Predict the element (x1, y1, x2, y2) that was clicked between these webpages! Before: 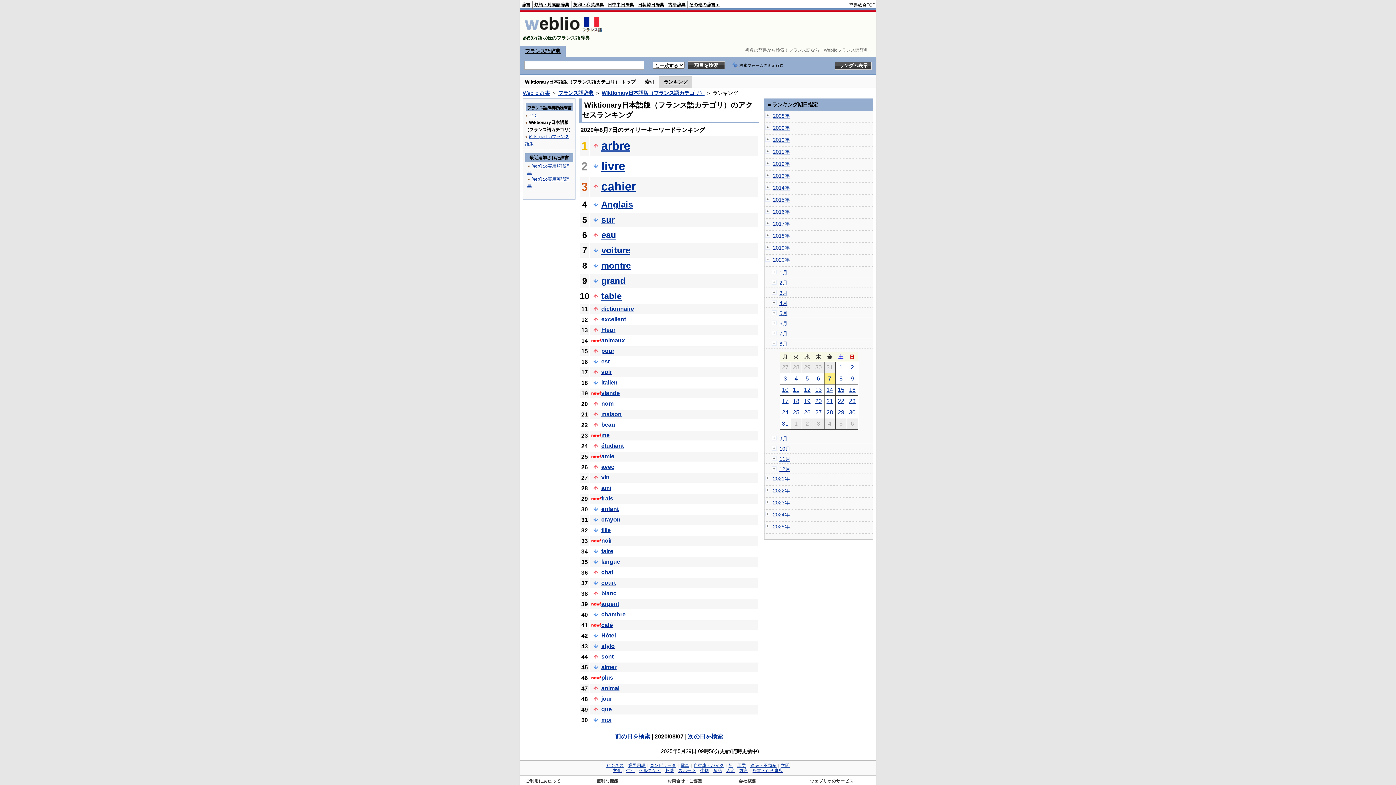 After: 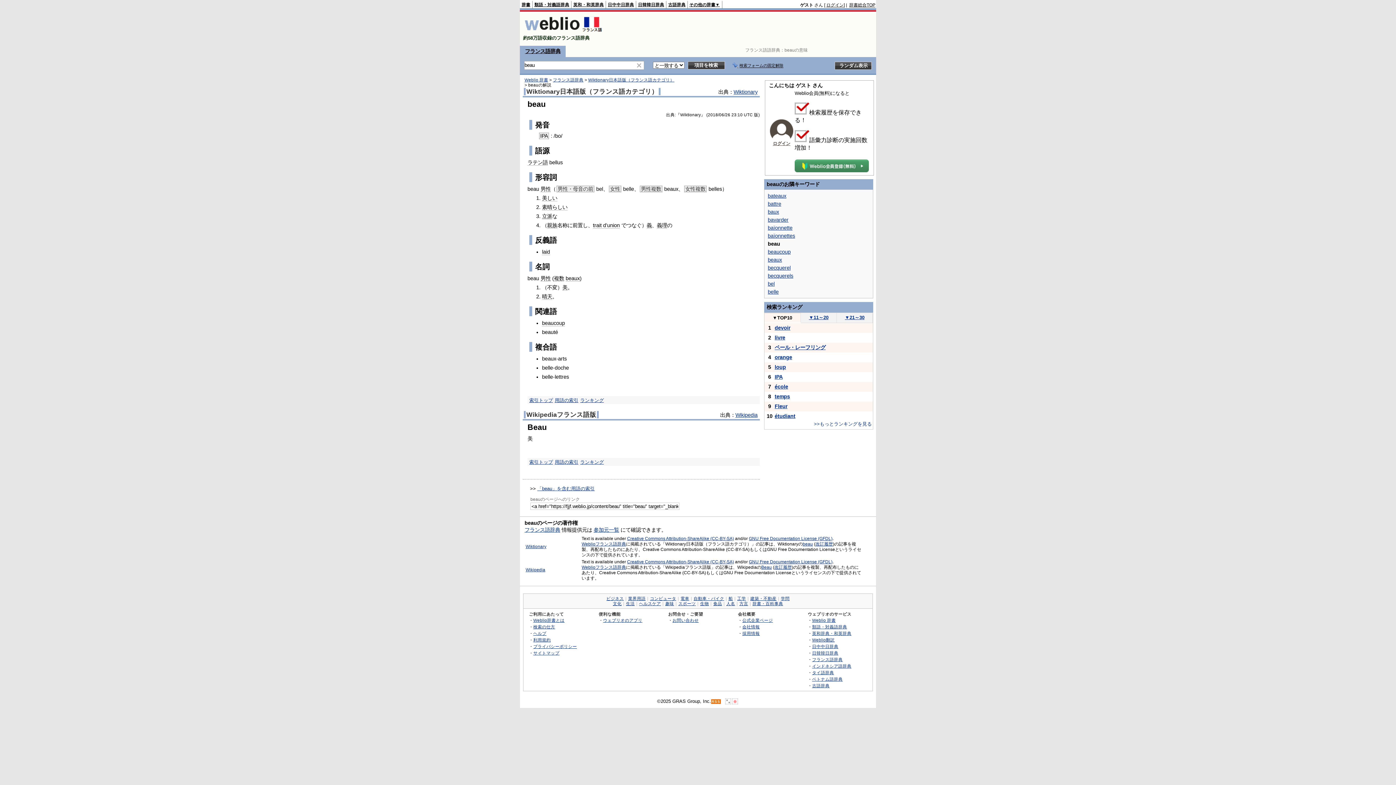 Action: bbox: (601, 421, 615, 428) label: beau